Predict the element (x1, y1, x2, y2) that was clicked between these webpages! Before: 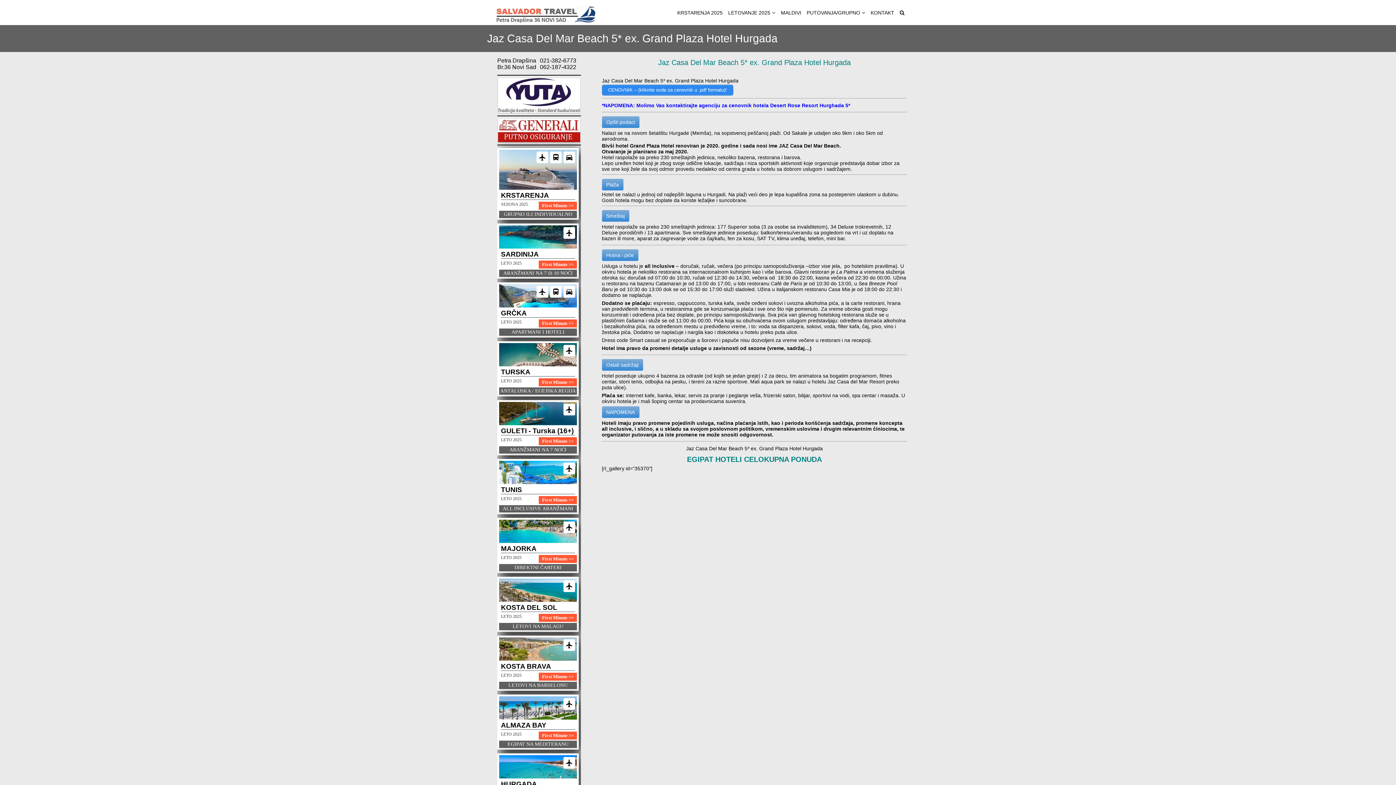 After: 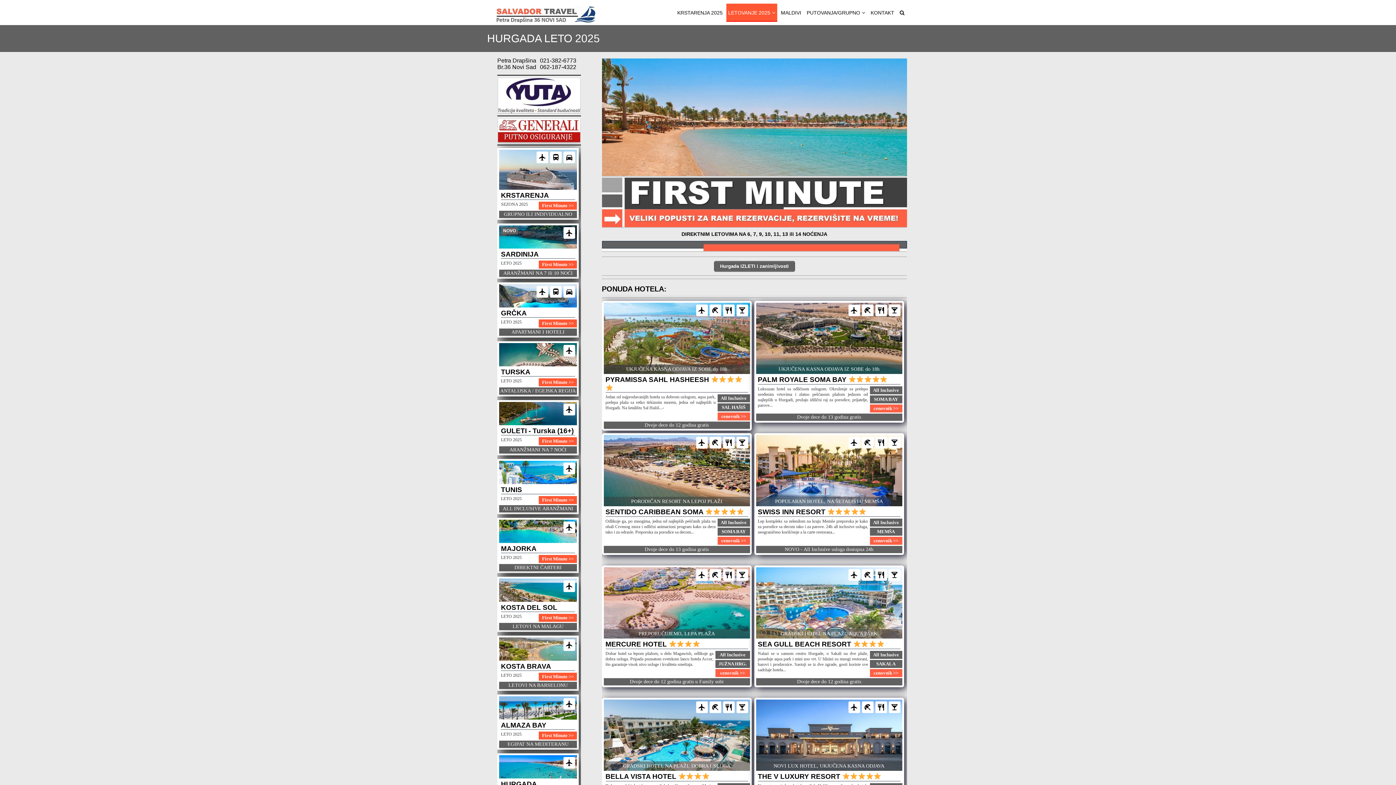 Action: bbox: (495, 753, 578, 812)